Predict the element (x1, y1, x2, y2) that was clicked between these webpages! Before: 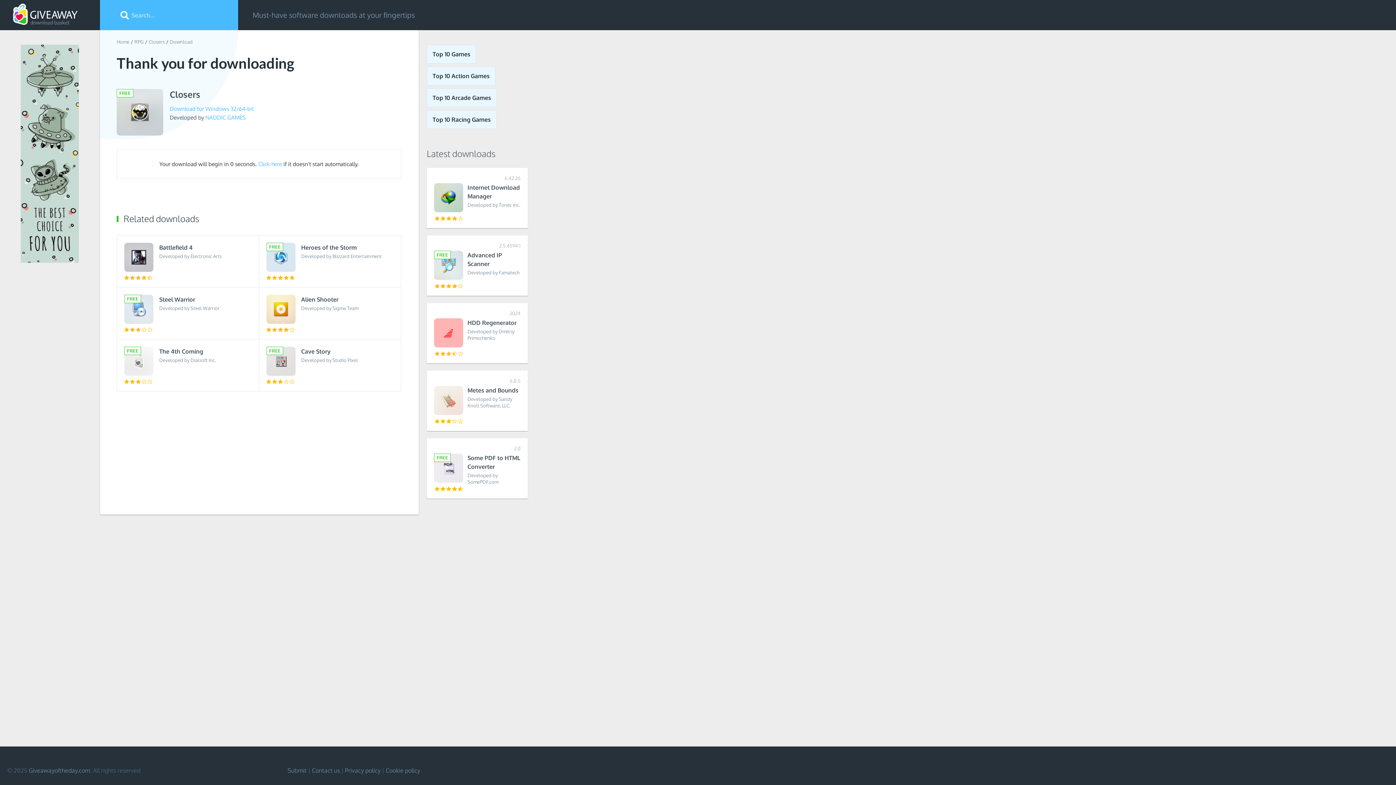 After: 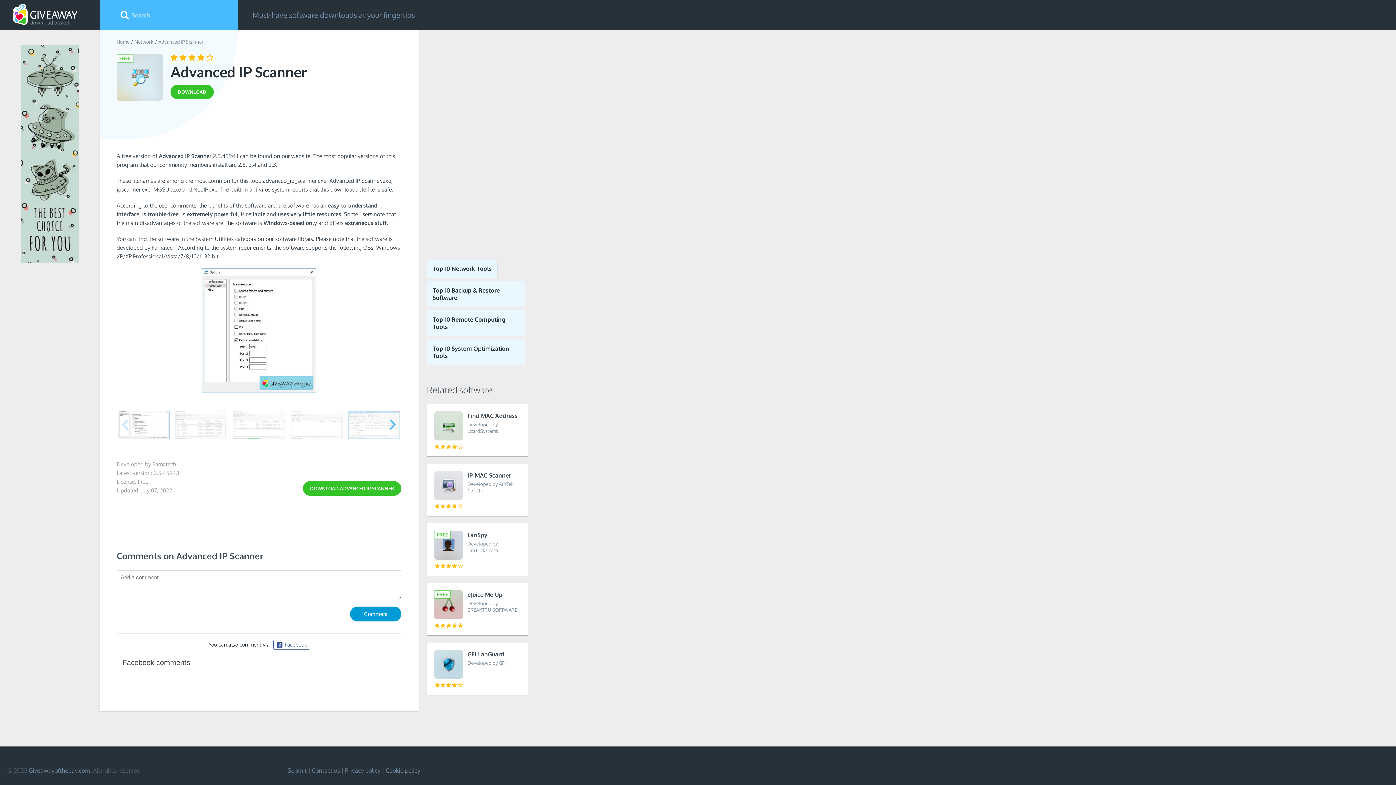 Action: bbox: (426, 235, 528, 296) label: 2.5.4594.1
Advanced IP Scanner
Developed by Famatech